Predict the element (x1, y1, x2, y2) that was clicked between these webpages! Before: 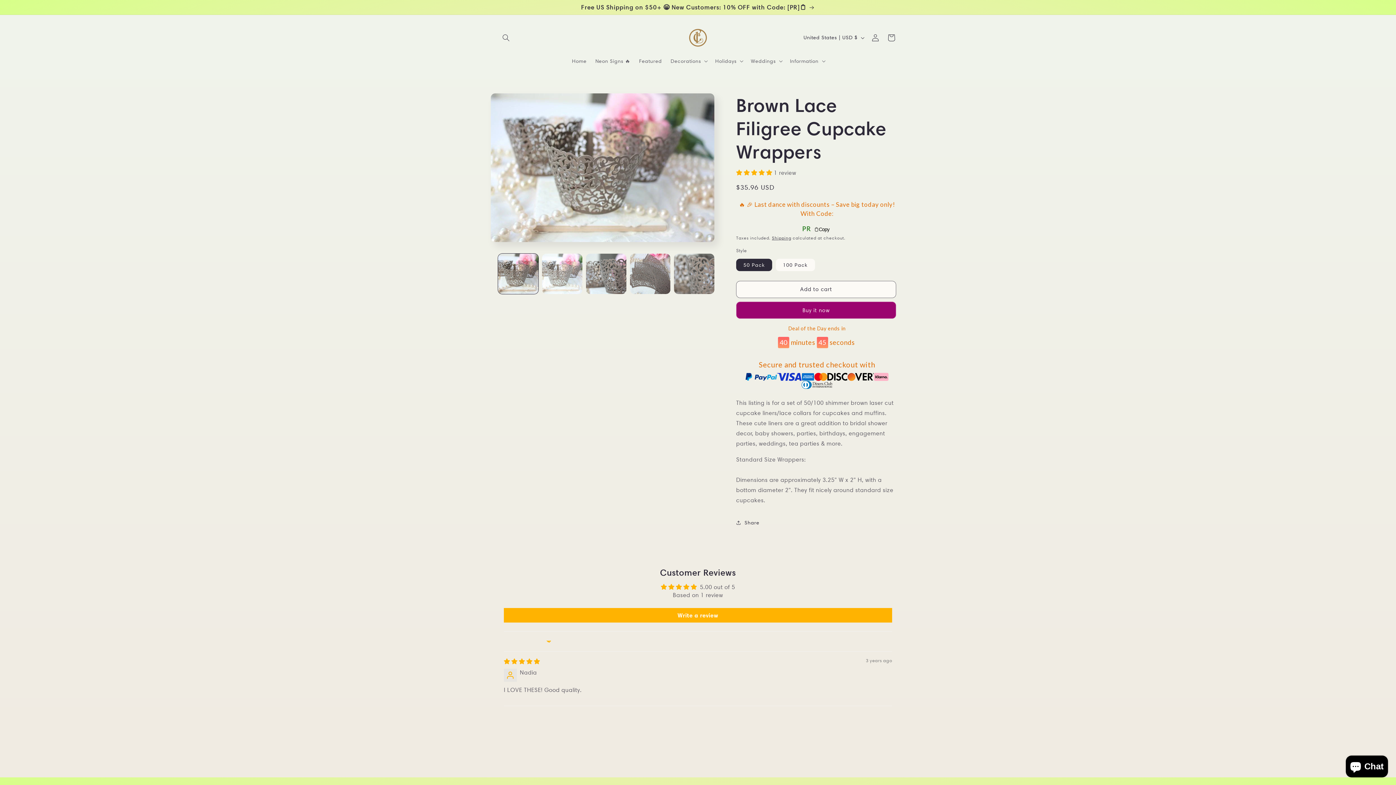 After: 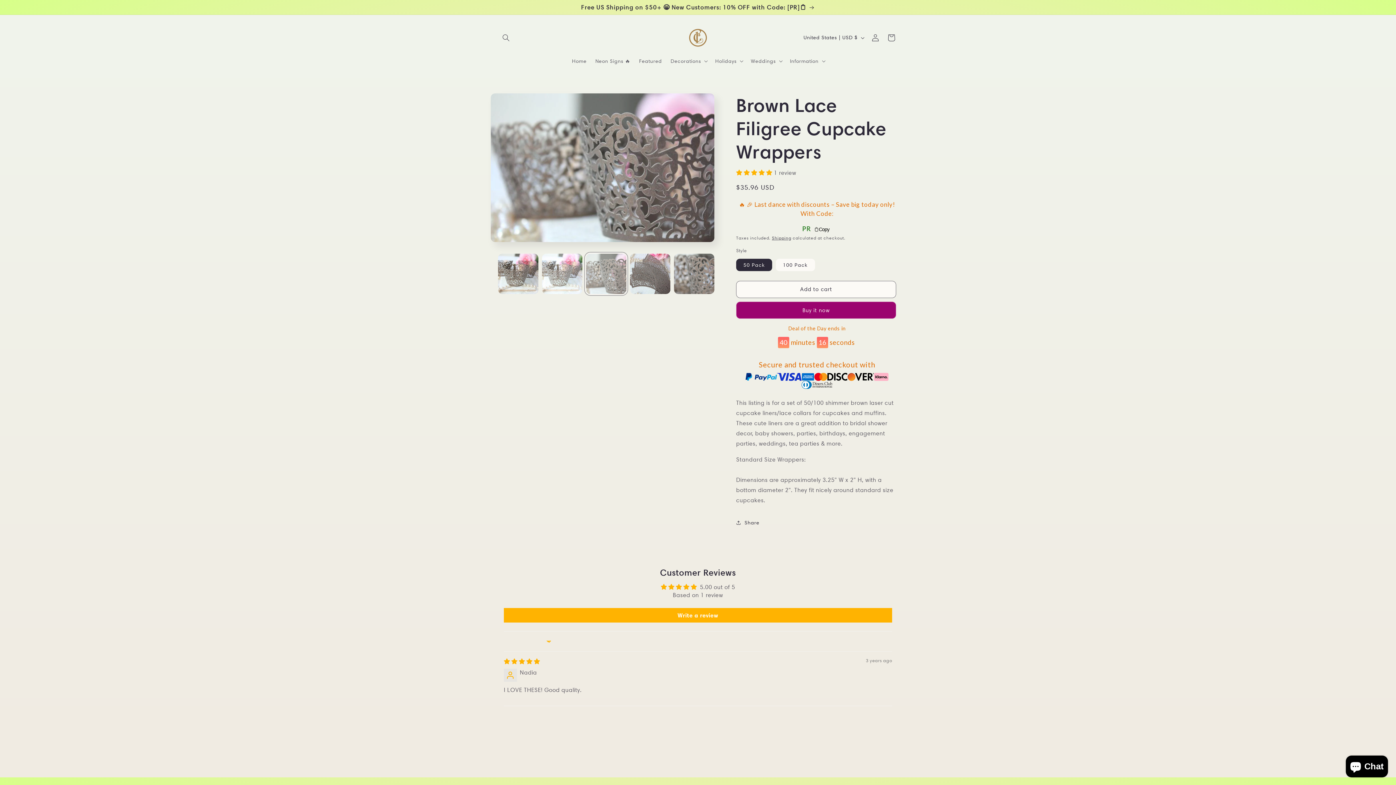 Action: bbox: (586, 253, 626, 294) label: Load image 3 in gallery view